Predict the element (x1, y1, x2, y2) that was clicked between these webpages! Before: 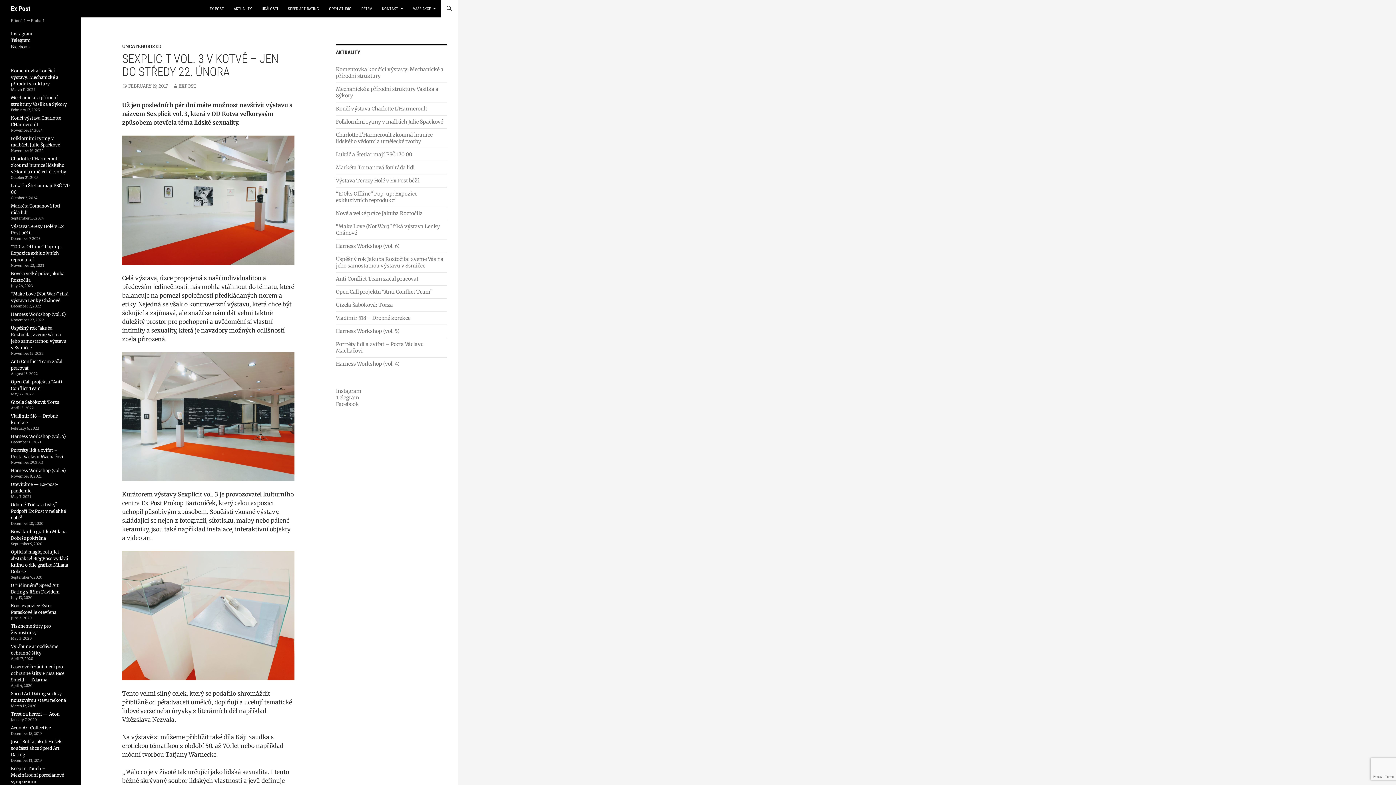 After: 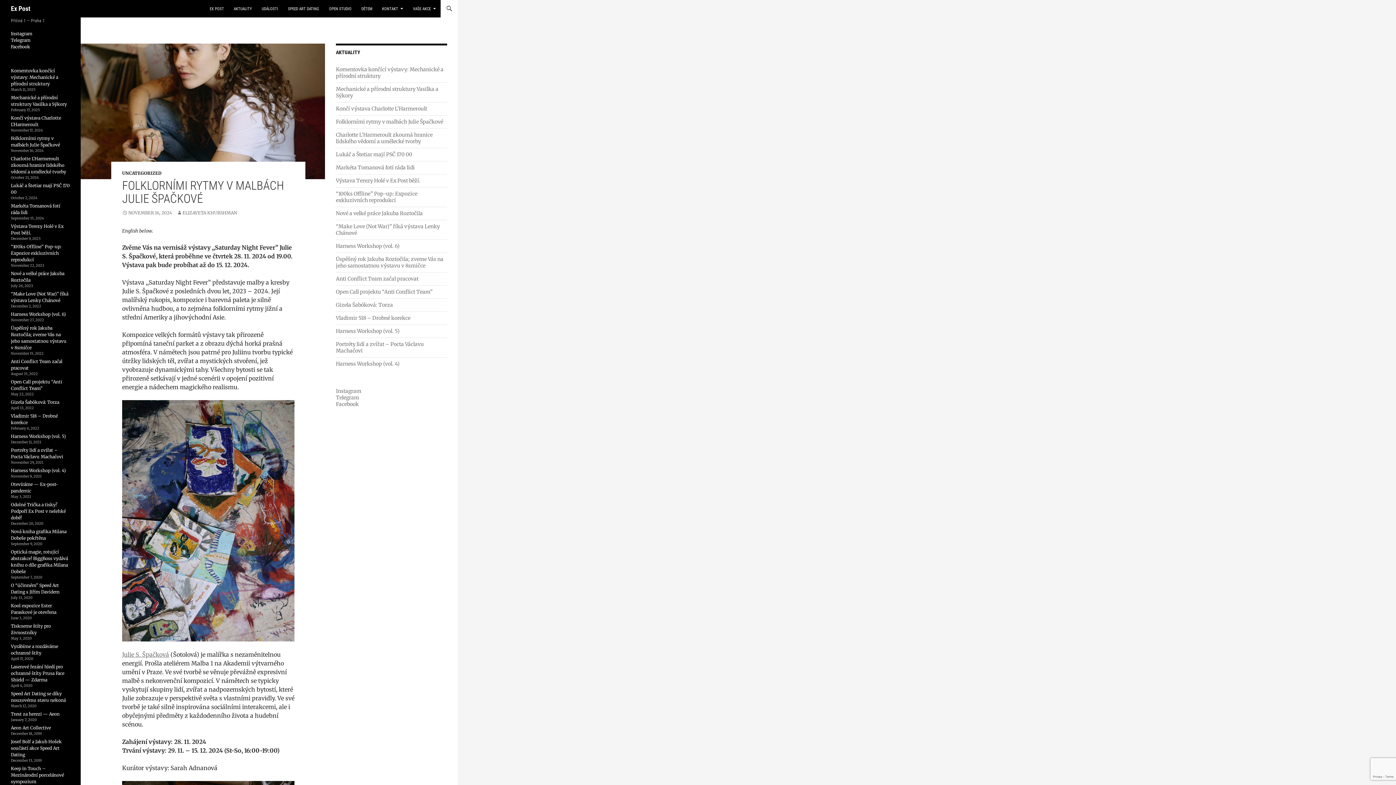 Action: bbox: (336, 118, 443, 125) label: Folklorními rytmy v malbách Julie Špačkové